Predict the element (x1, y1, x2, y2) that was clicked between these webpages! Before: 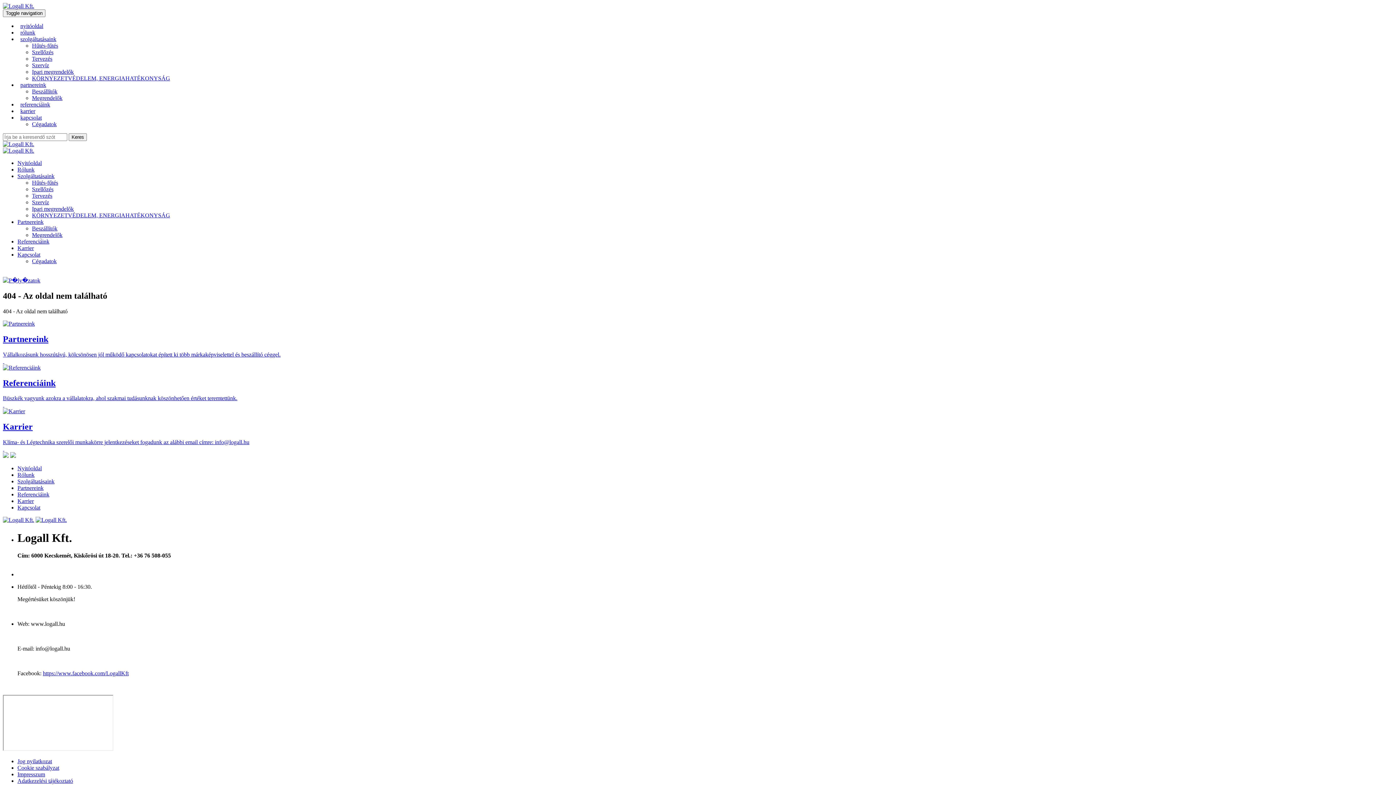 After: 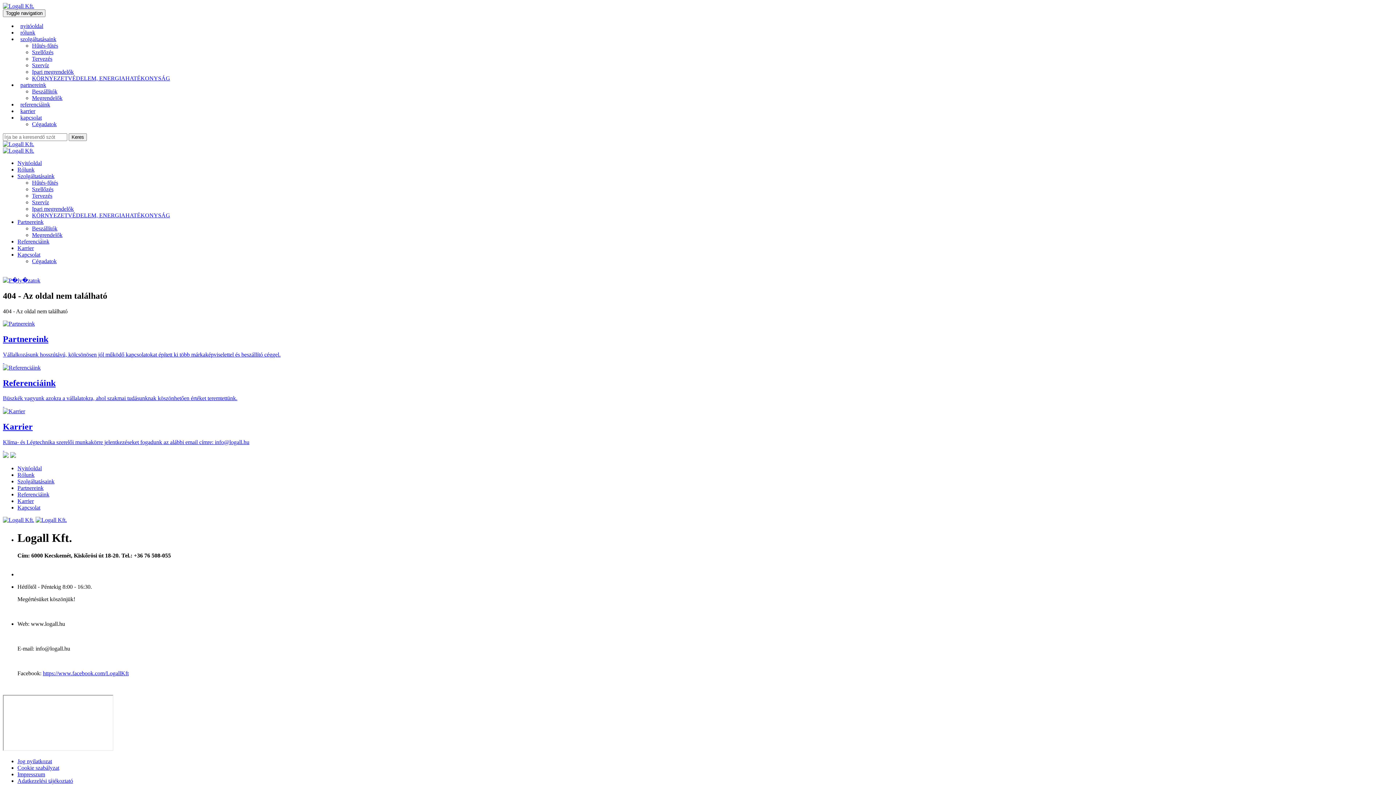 Action: bbox: (2, 147, 34, 153)